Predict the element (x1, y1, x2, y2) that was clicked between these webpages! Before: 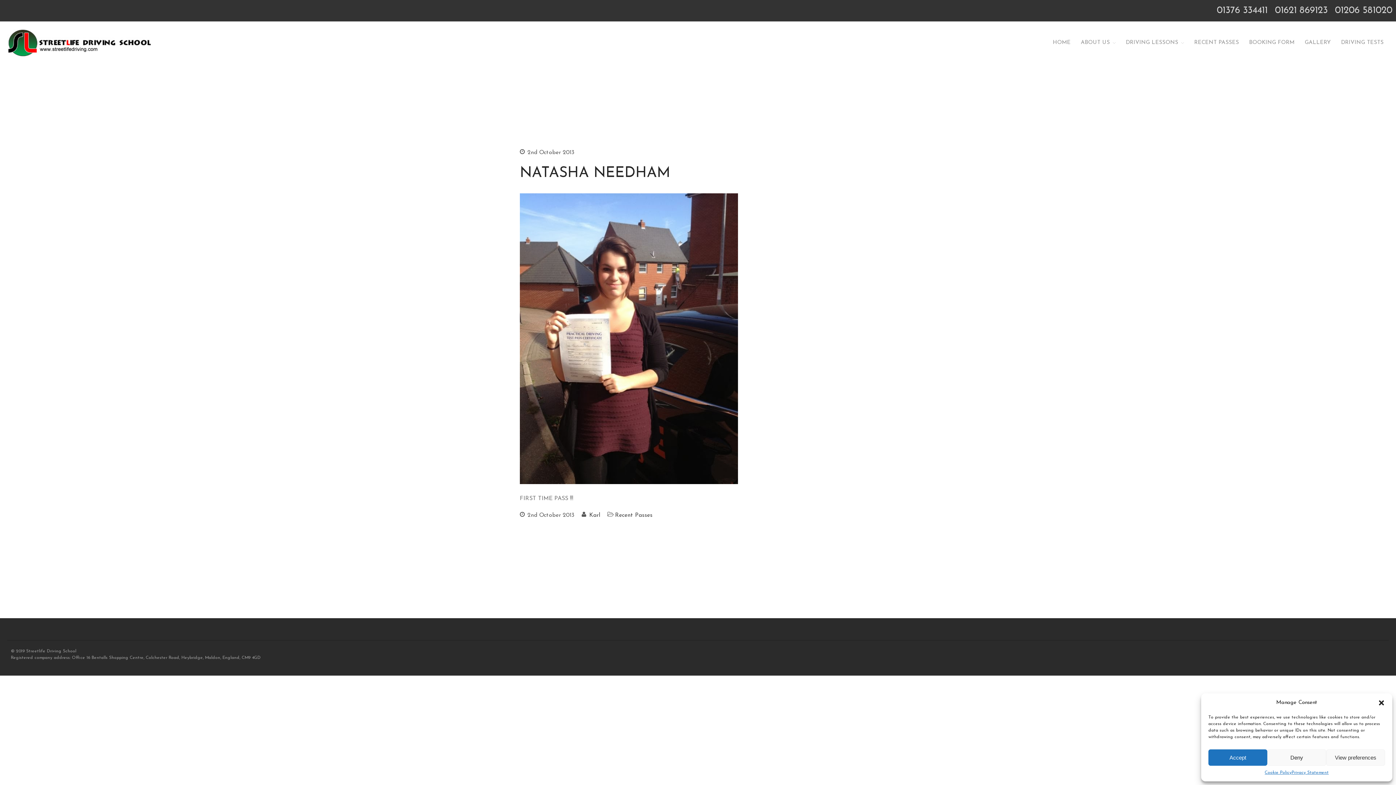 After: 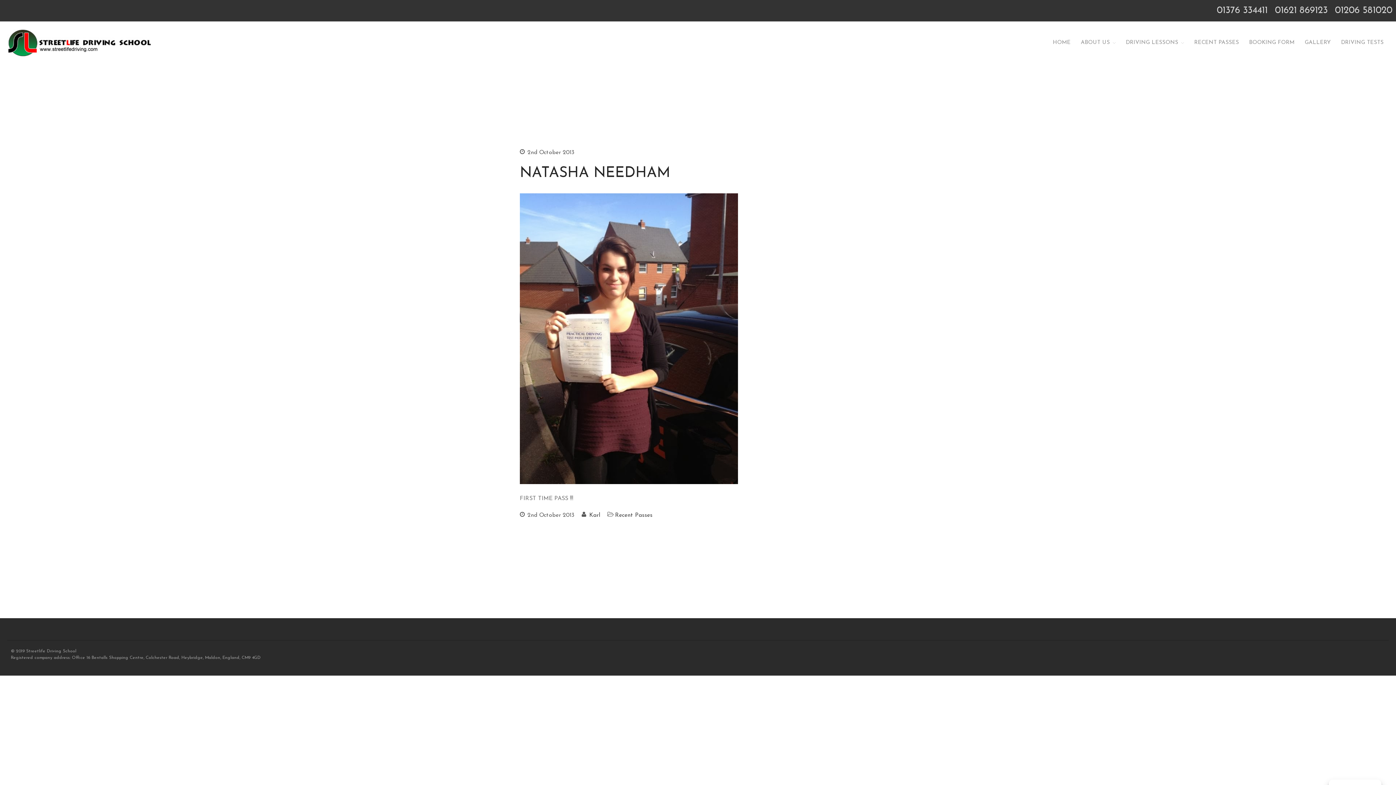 Action: bbox: (1208, 749, 1267, 766) label: Accept